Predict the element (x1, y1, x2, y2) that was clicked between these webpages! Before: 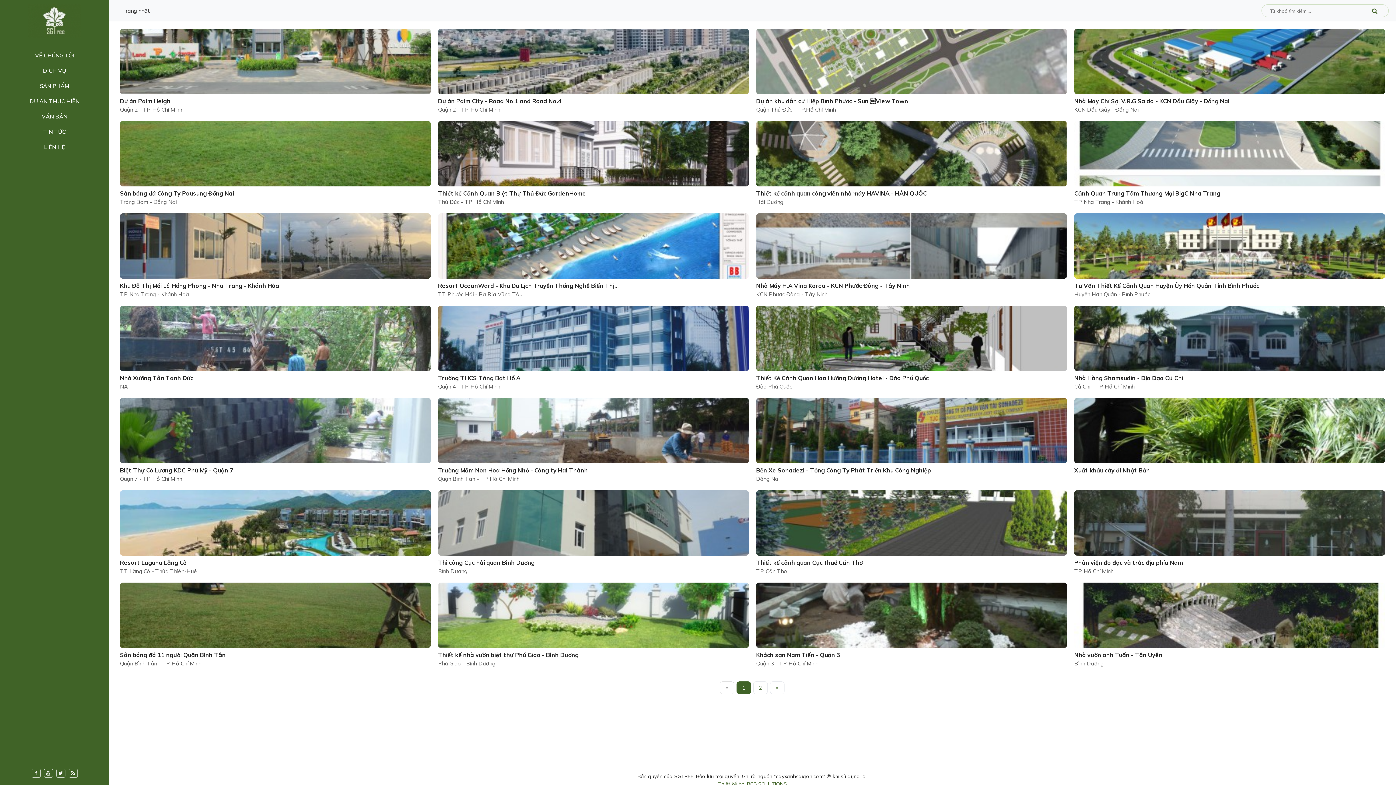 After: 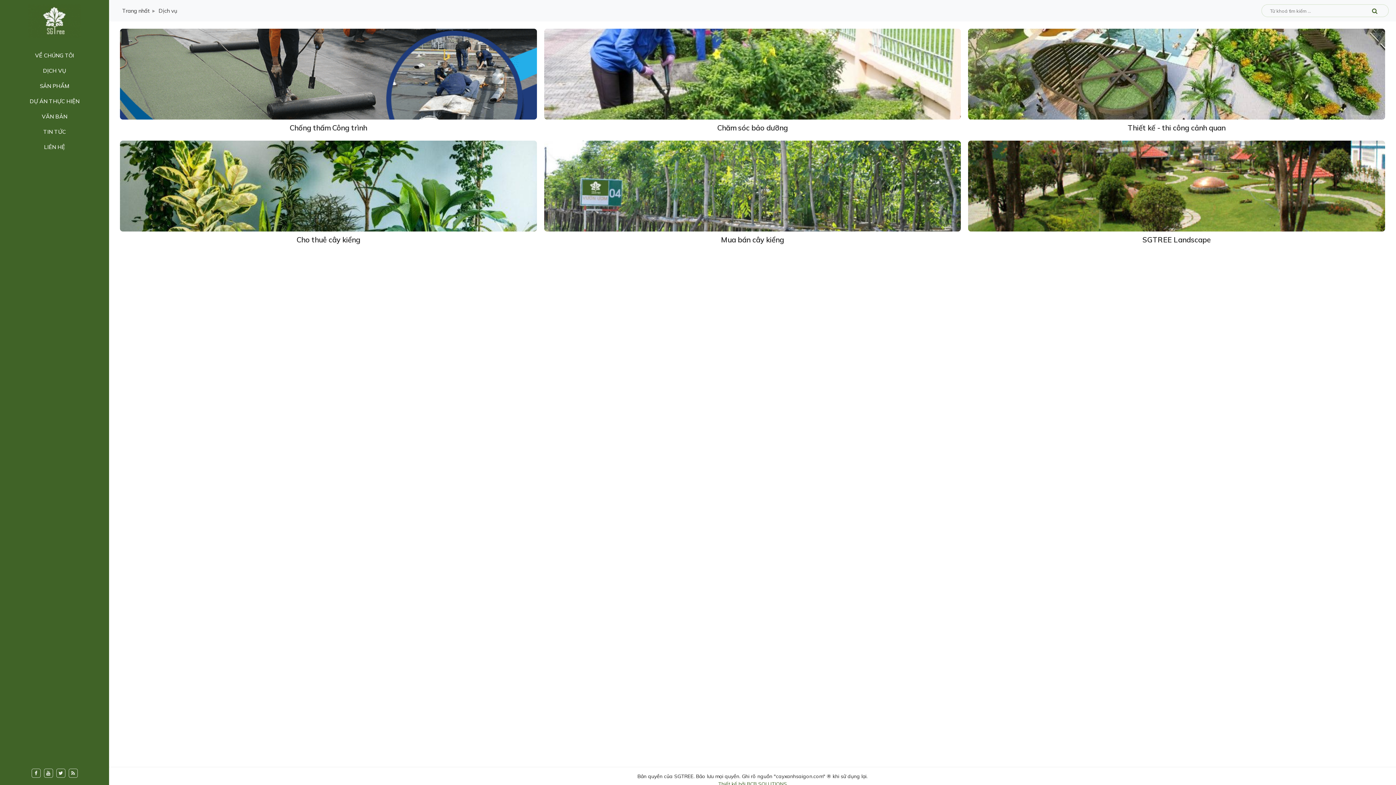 Action: label: DỊCH VỤ bbox: (0, 63, 109, 78)